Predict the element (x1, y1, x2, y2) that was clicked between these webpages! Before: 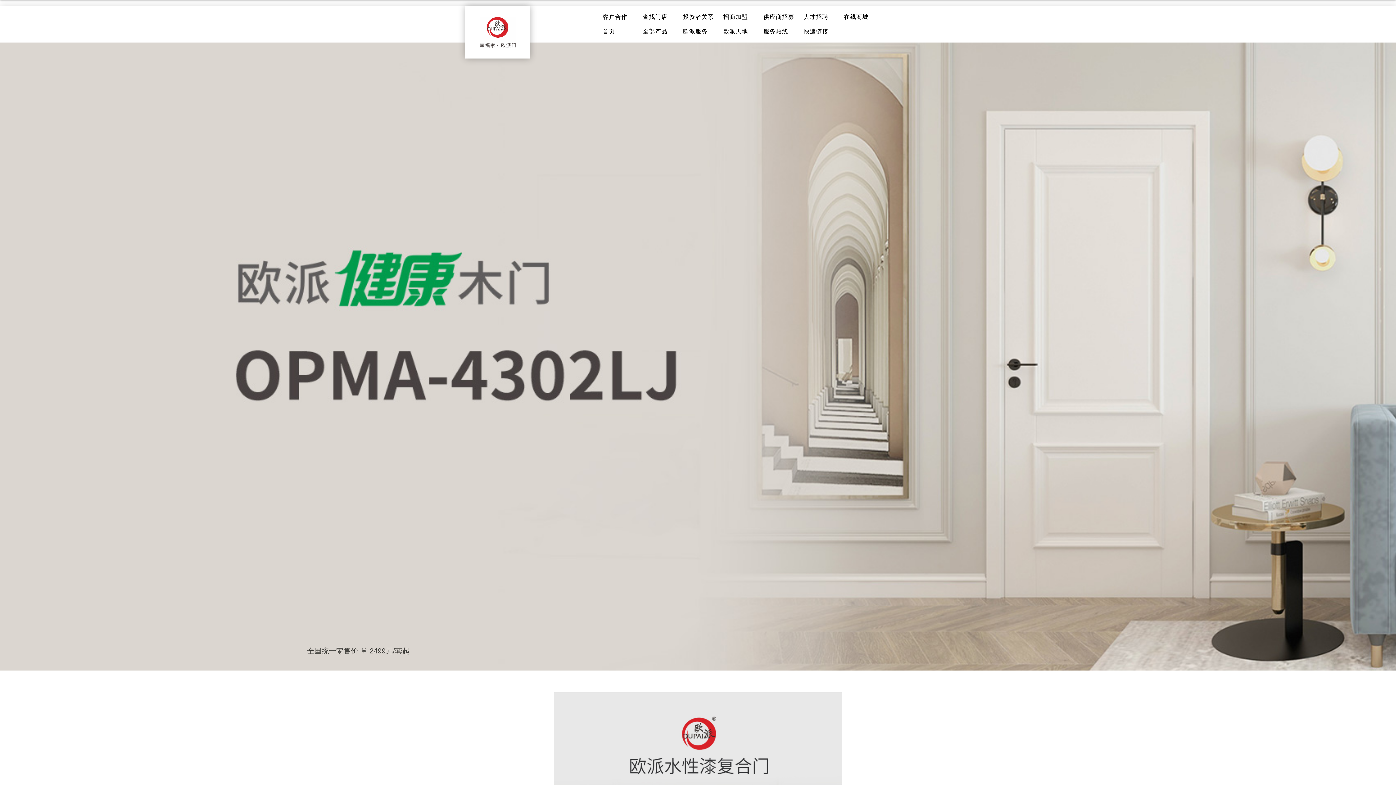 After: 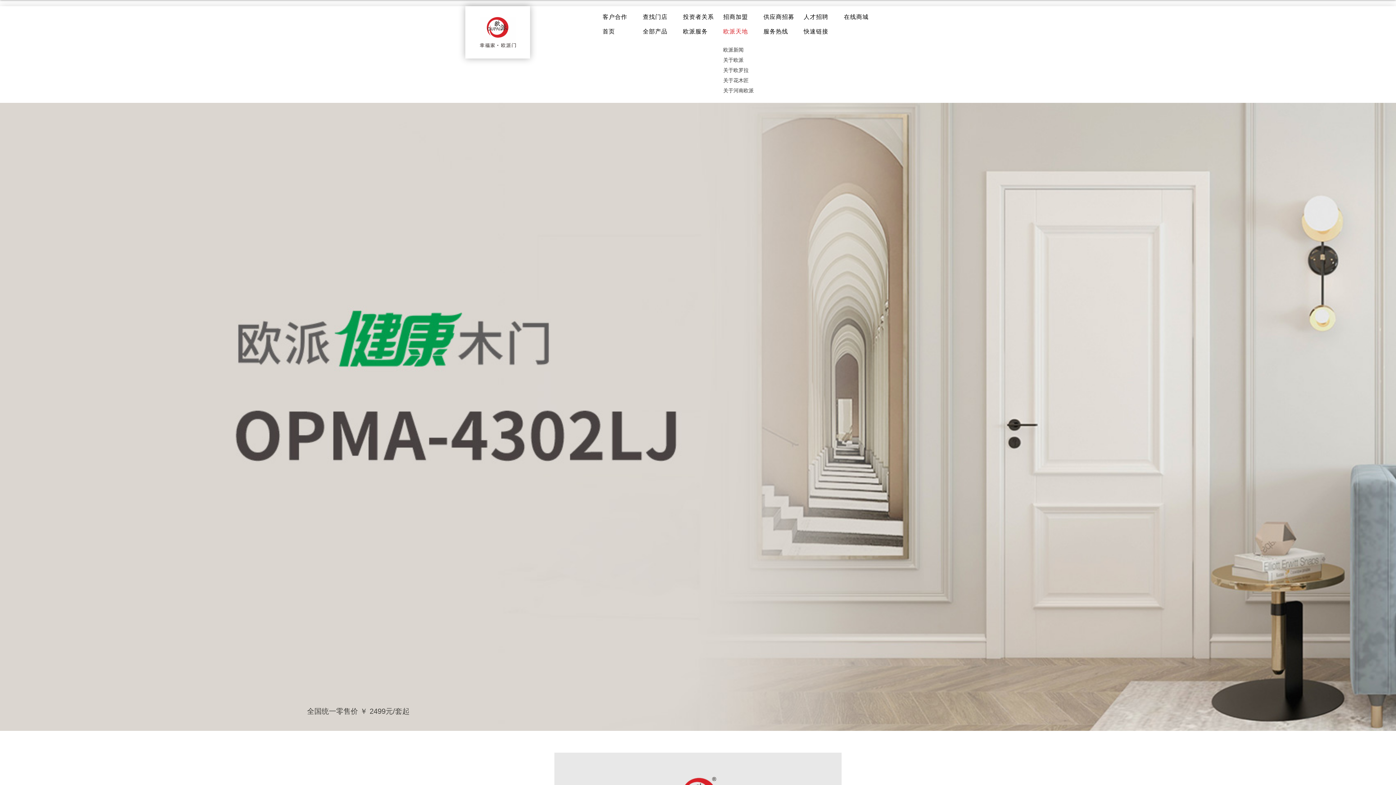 Action: label: 欧派天地 bbox: (723, 24, 754, 38)